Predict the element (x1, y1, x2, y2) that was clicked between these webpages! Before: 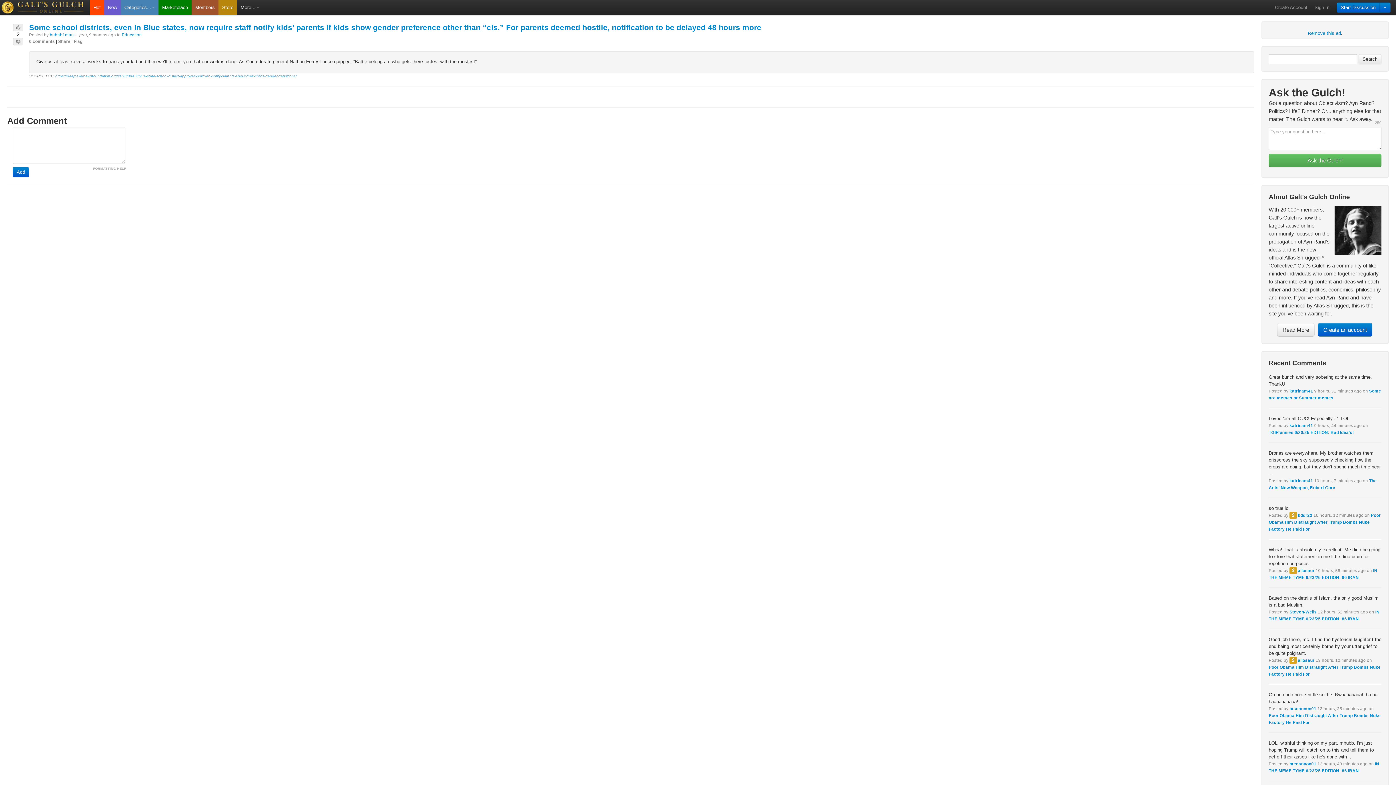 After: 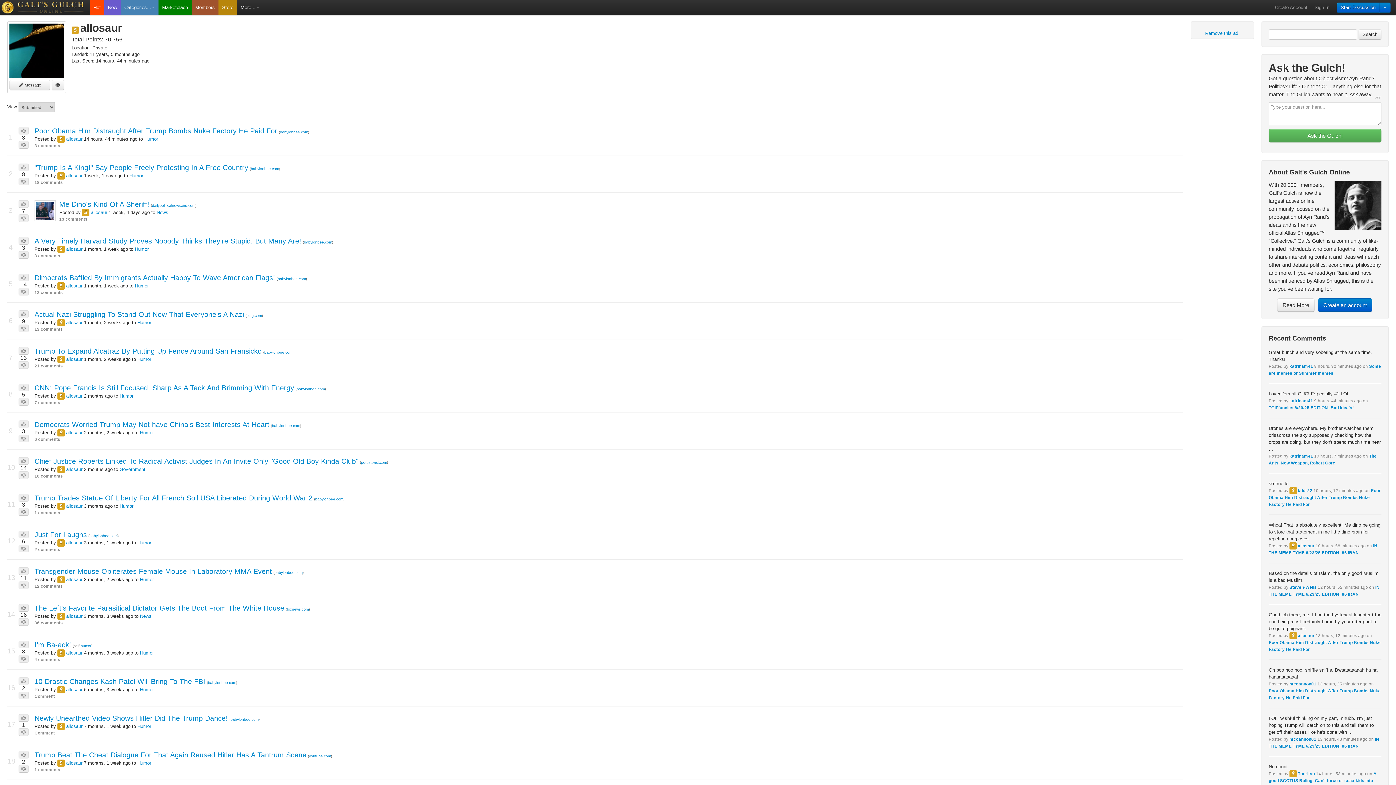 Action: bbox: (1298, 658, 1314, 662) label: allosaur